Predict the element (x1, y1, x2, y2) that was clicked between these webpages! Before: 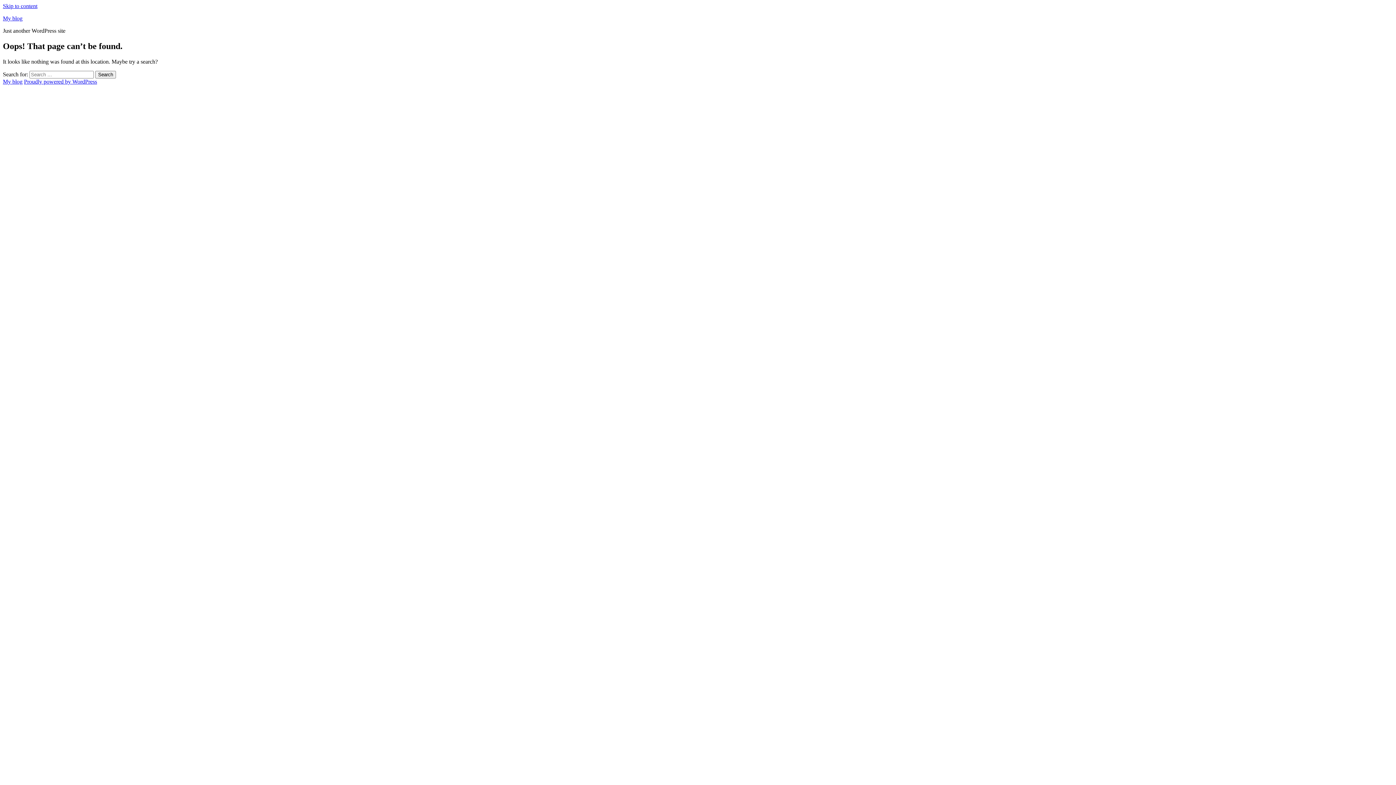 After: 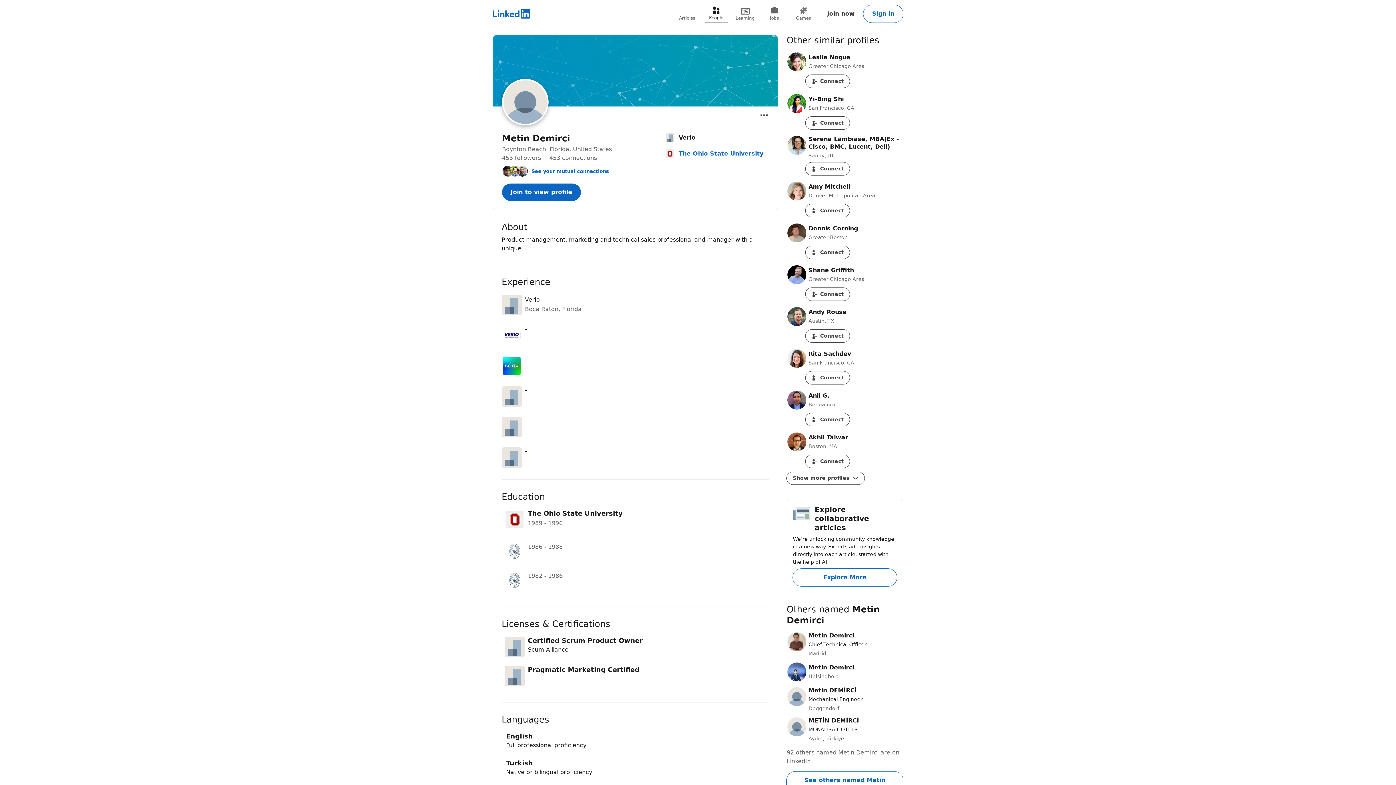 Action: label: My blog bbox: (2, 15, 22, 21)